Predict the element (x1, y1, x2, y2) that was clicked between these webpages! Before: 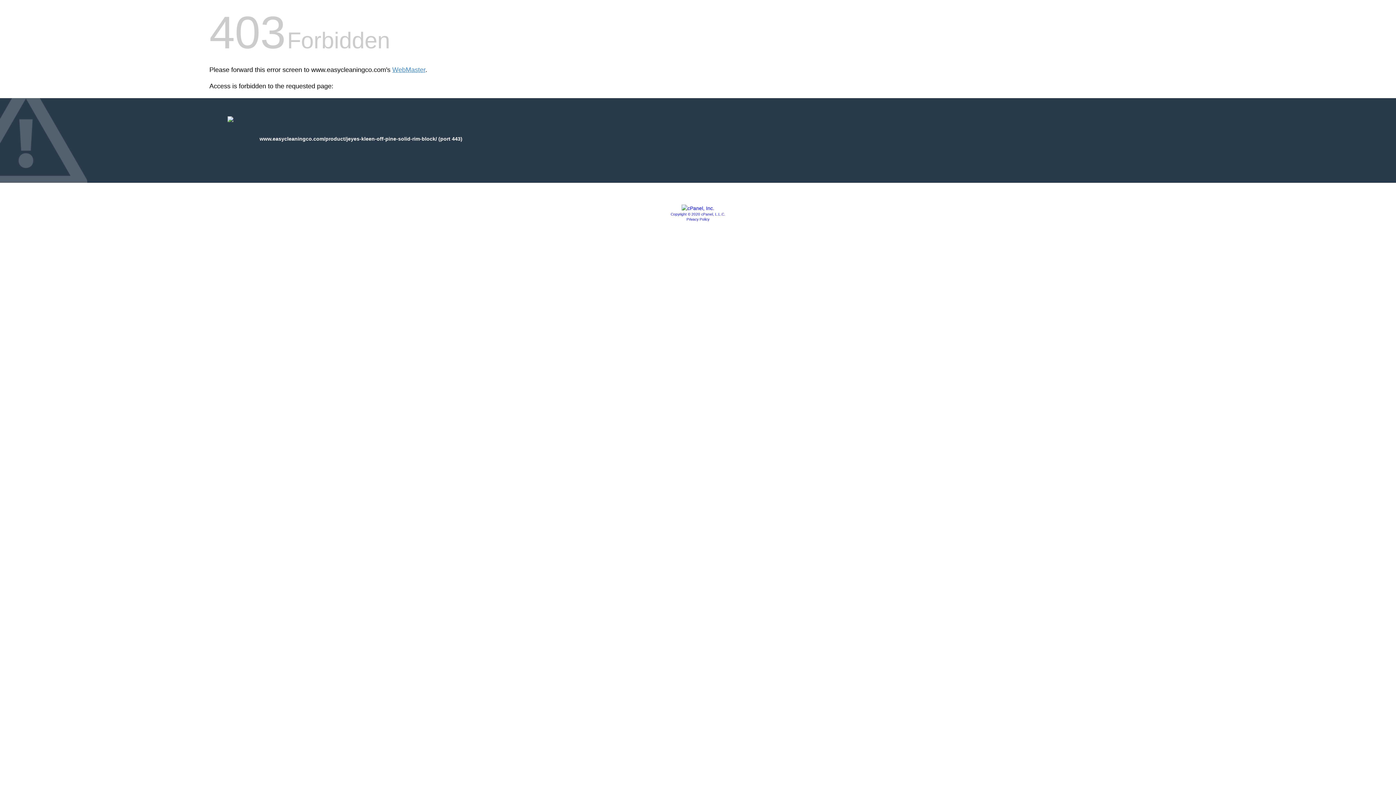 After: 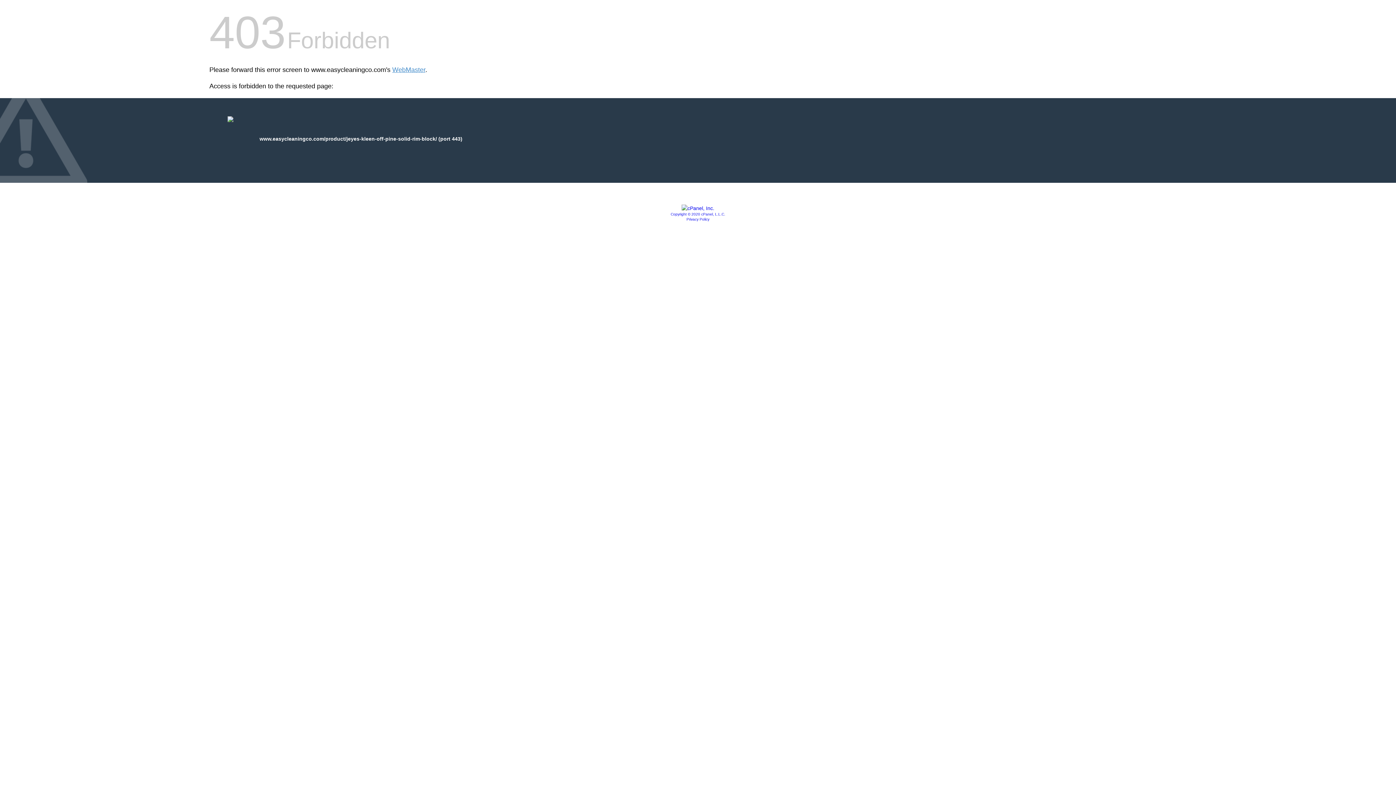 Action: label: Privacy Policy bbox: (686, 217, 709, 221)